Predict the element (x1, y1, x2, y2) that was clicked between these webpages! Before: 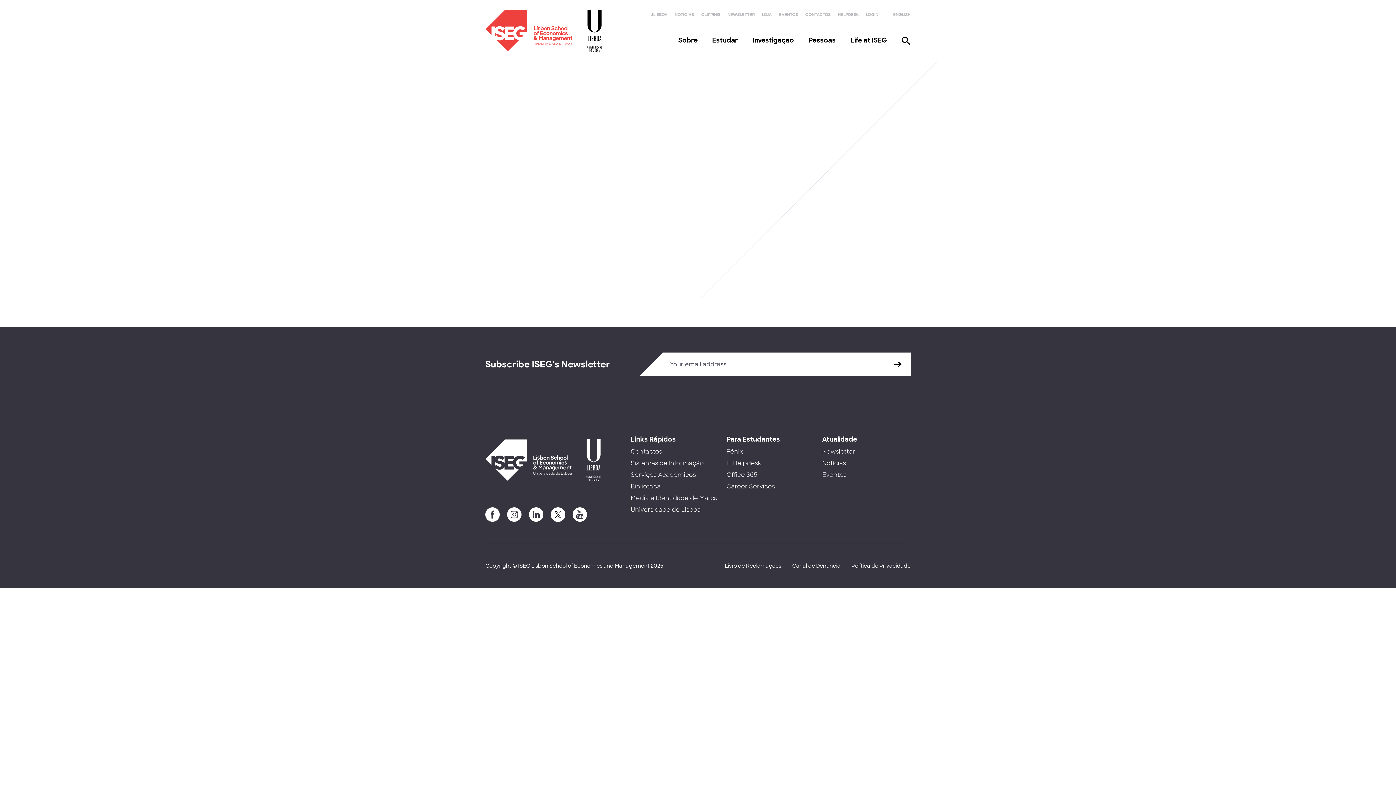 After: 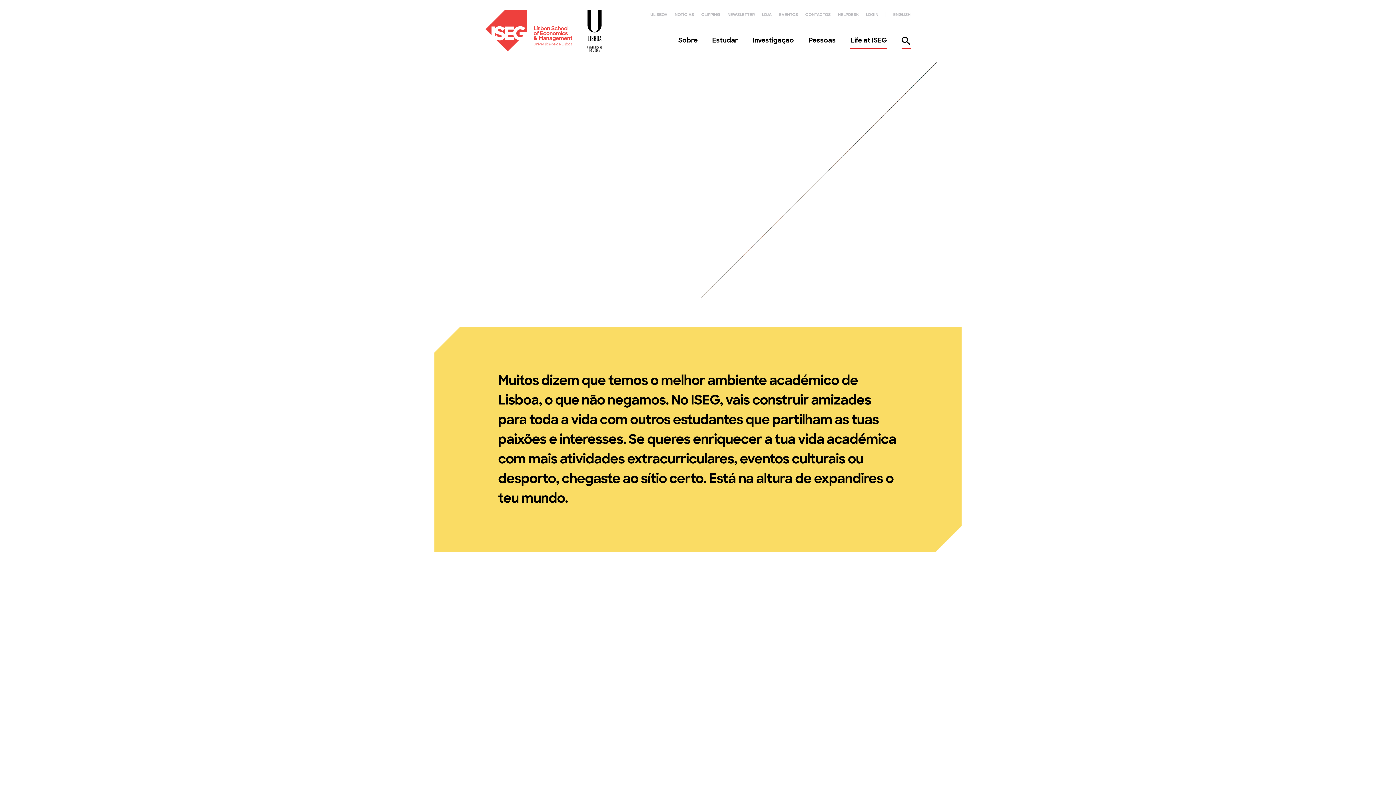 Action: label: Life at ISEG bbox: (850, 35, 887, 50)